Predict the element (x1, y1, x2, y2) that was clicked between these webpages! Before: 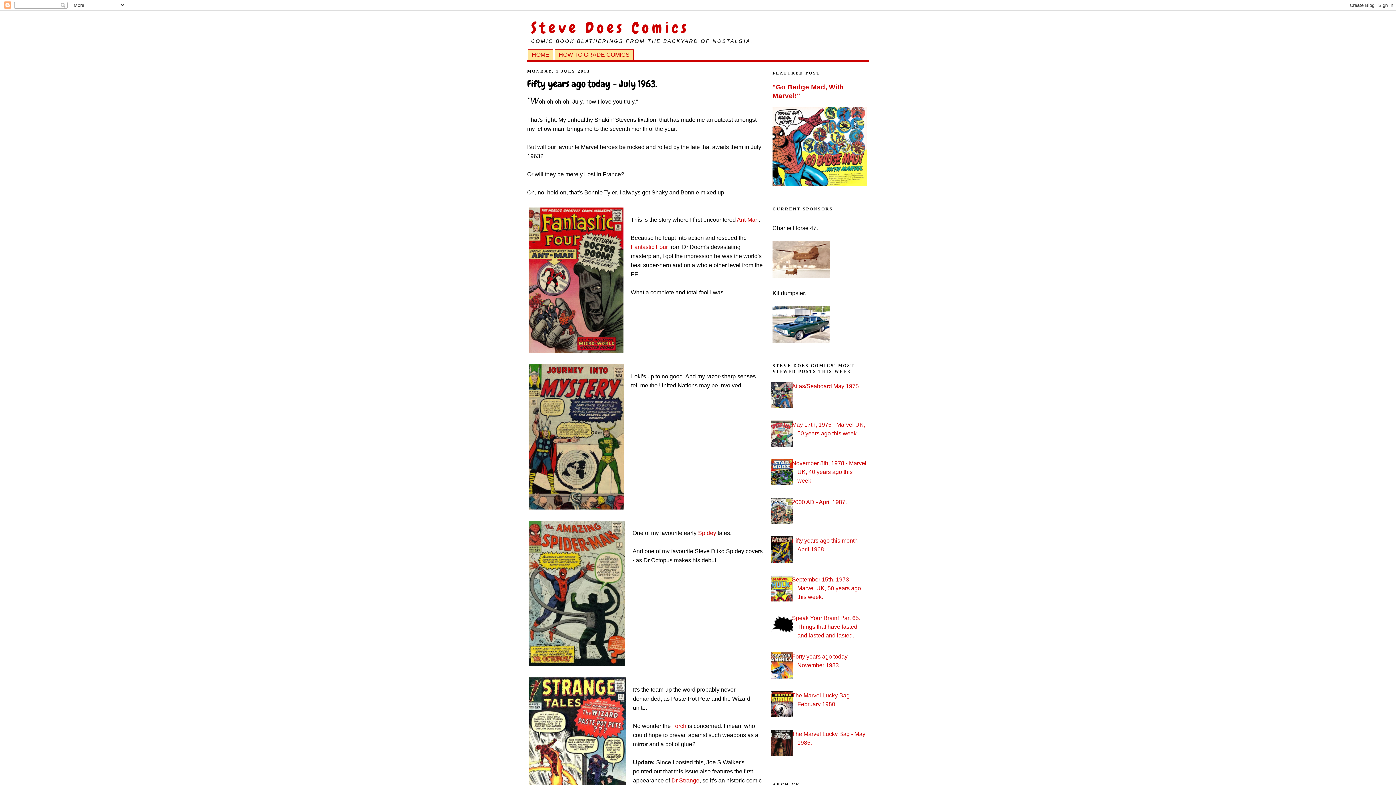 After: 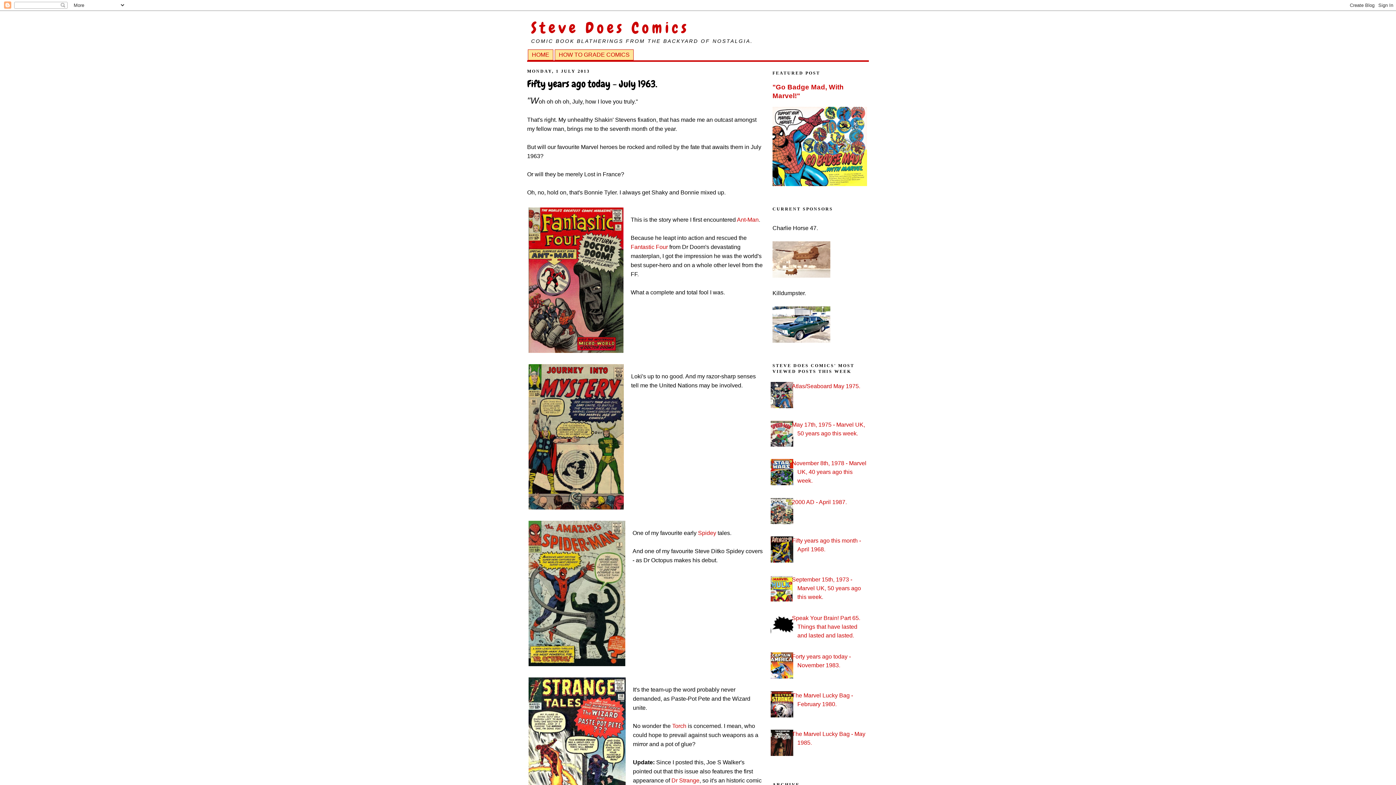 Action: bbox: (767, 557, 795, 564)